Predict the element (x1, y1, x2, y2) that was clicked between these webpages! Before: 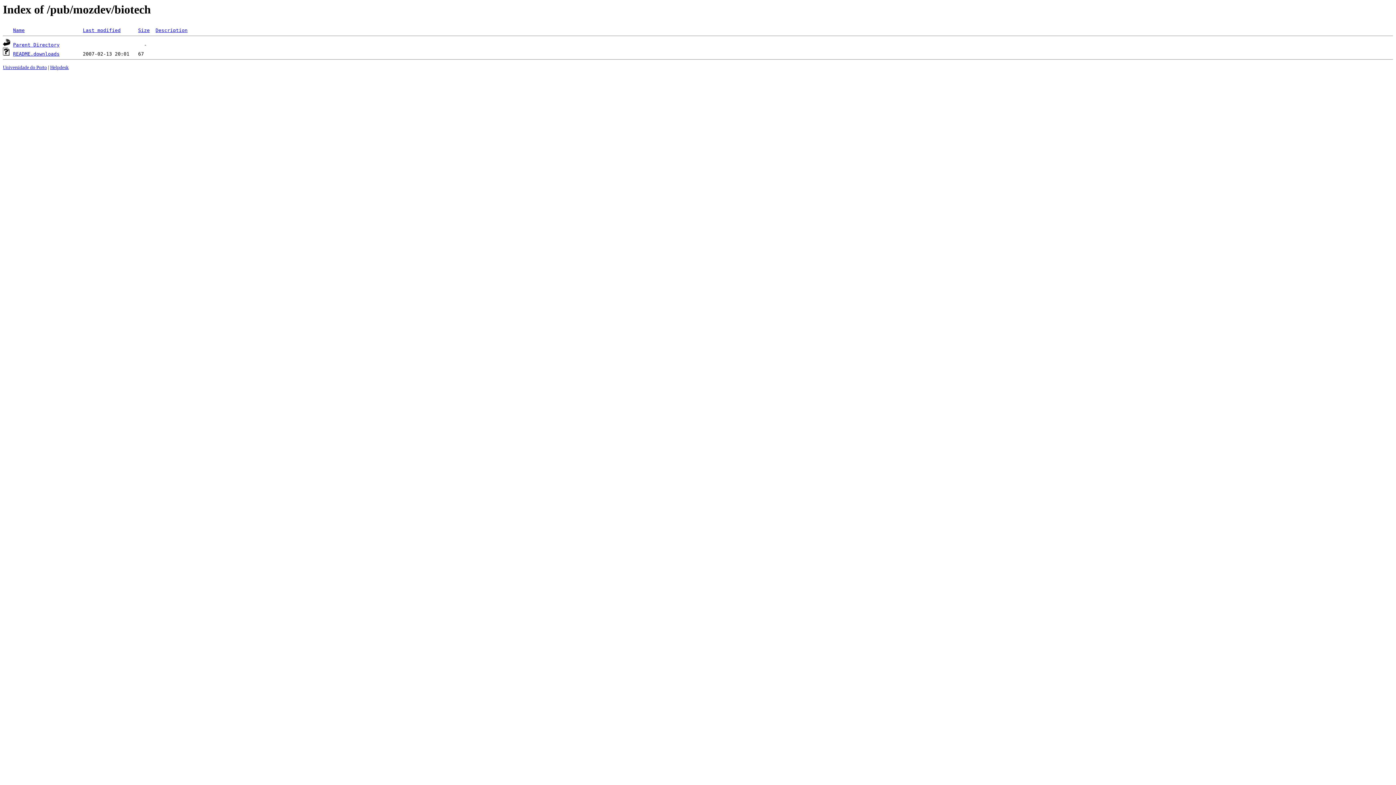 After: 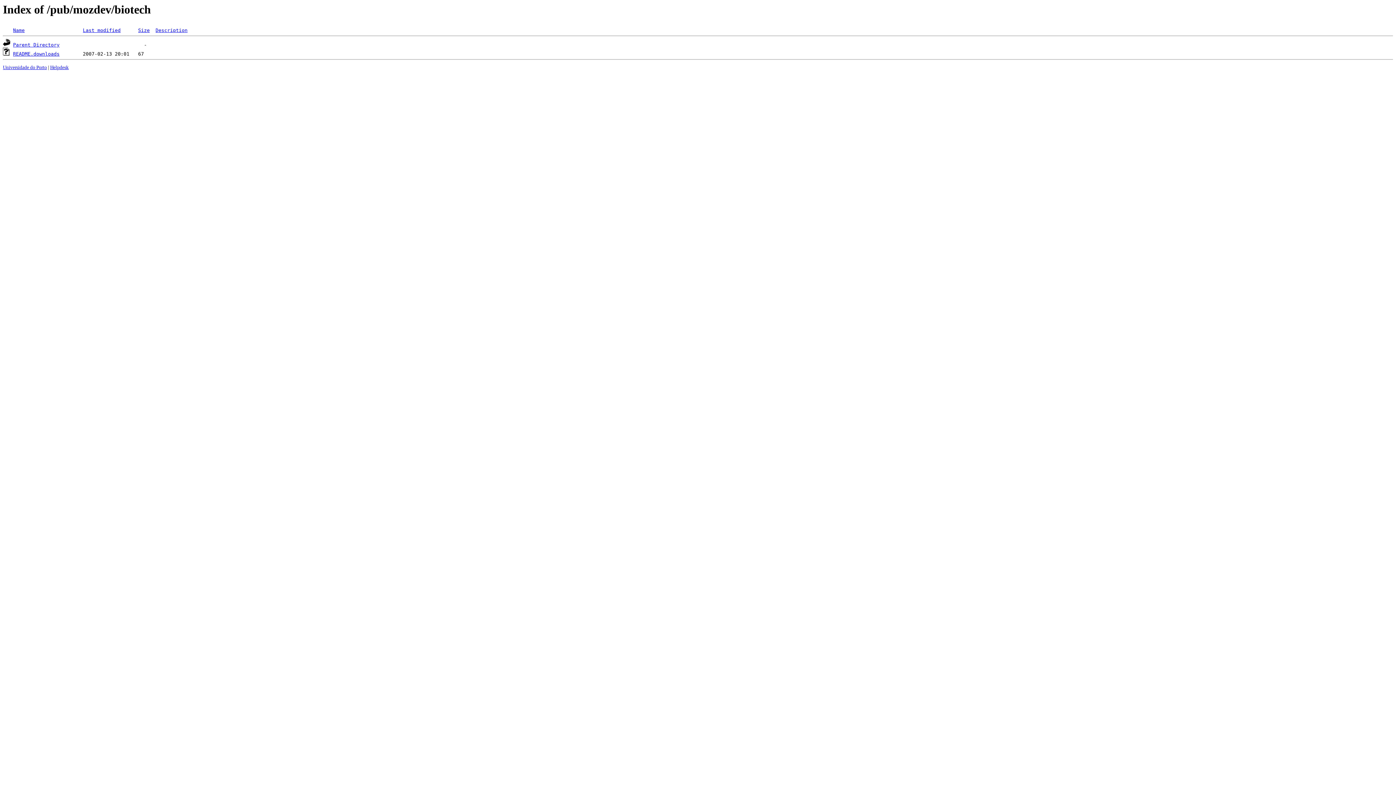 Action: label: Last modified bbox: (82, 27, 120, 33)